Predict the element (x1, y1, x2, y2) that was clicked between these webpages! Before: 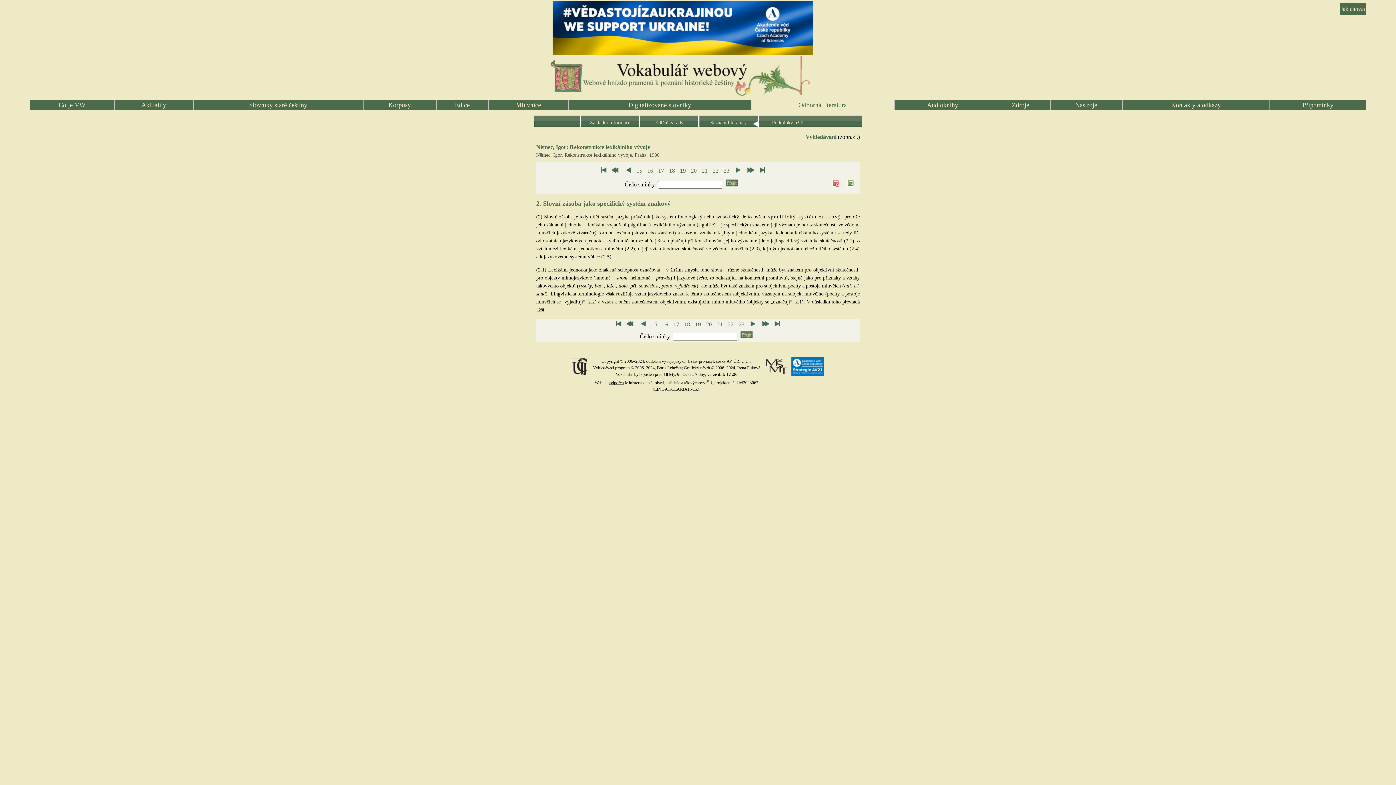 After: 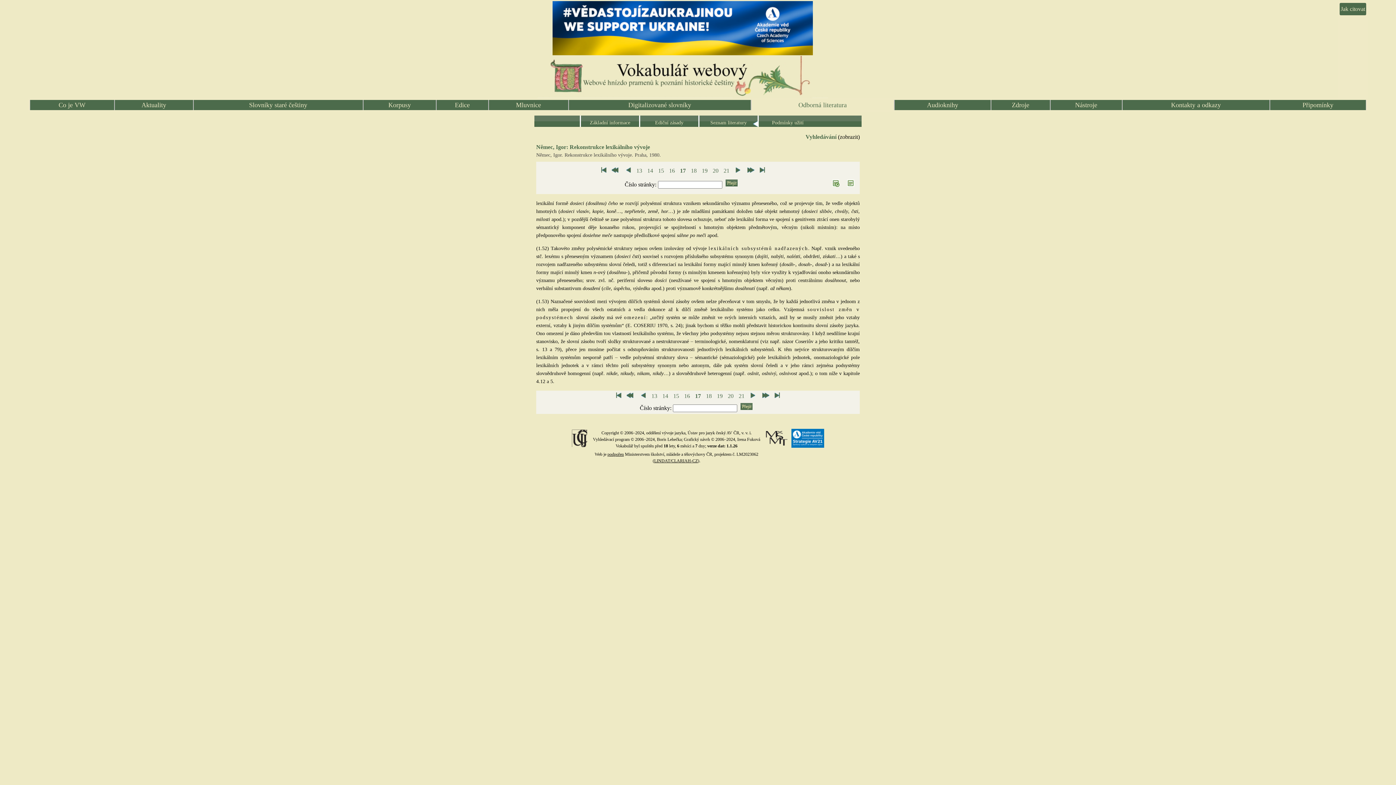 Action: bbox: (670, 321, 681, 327) label: 17